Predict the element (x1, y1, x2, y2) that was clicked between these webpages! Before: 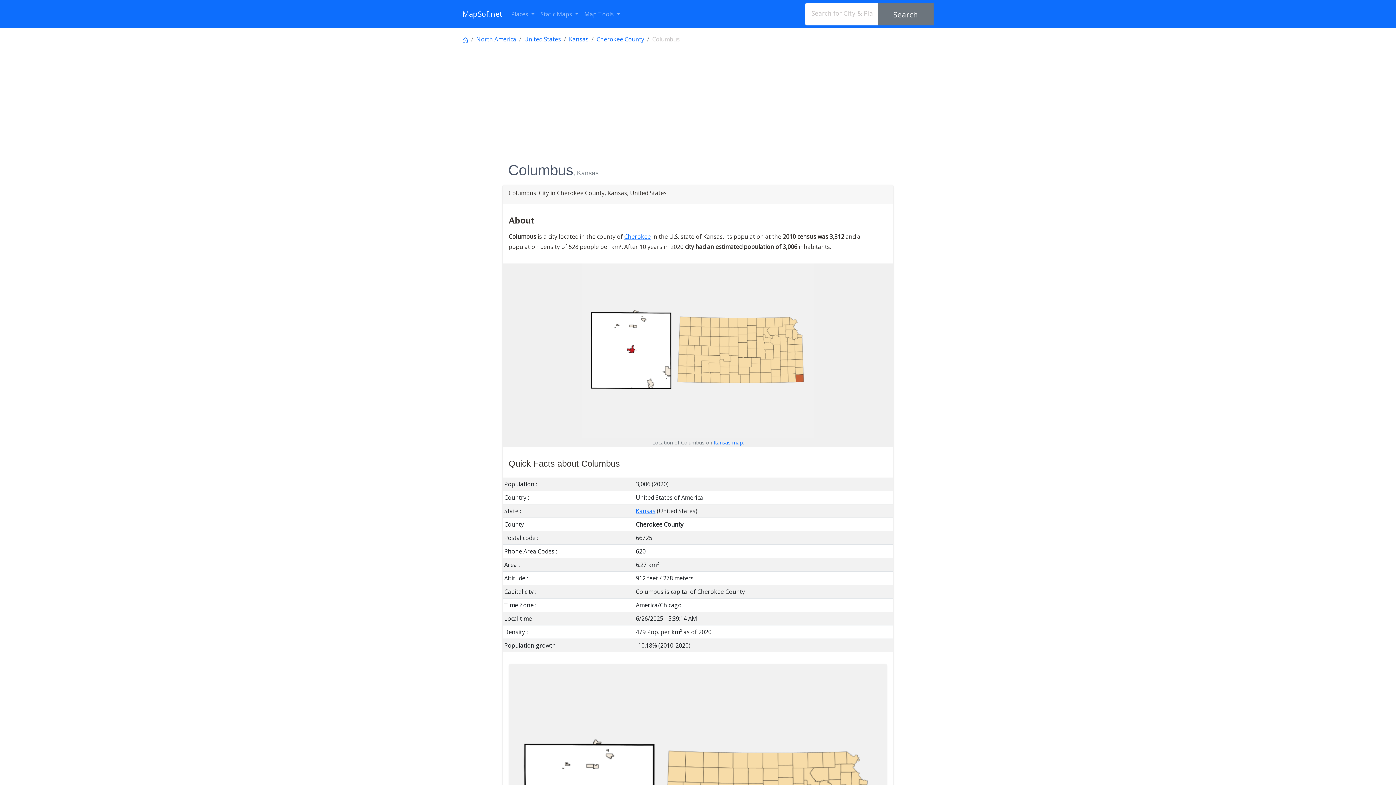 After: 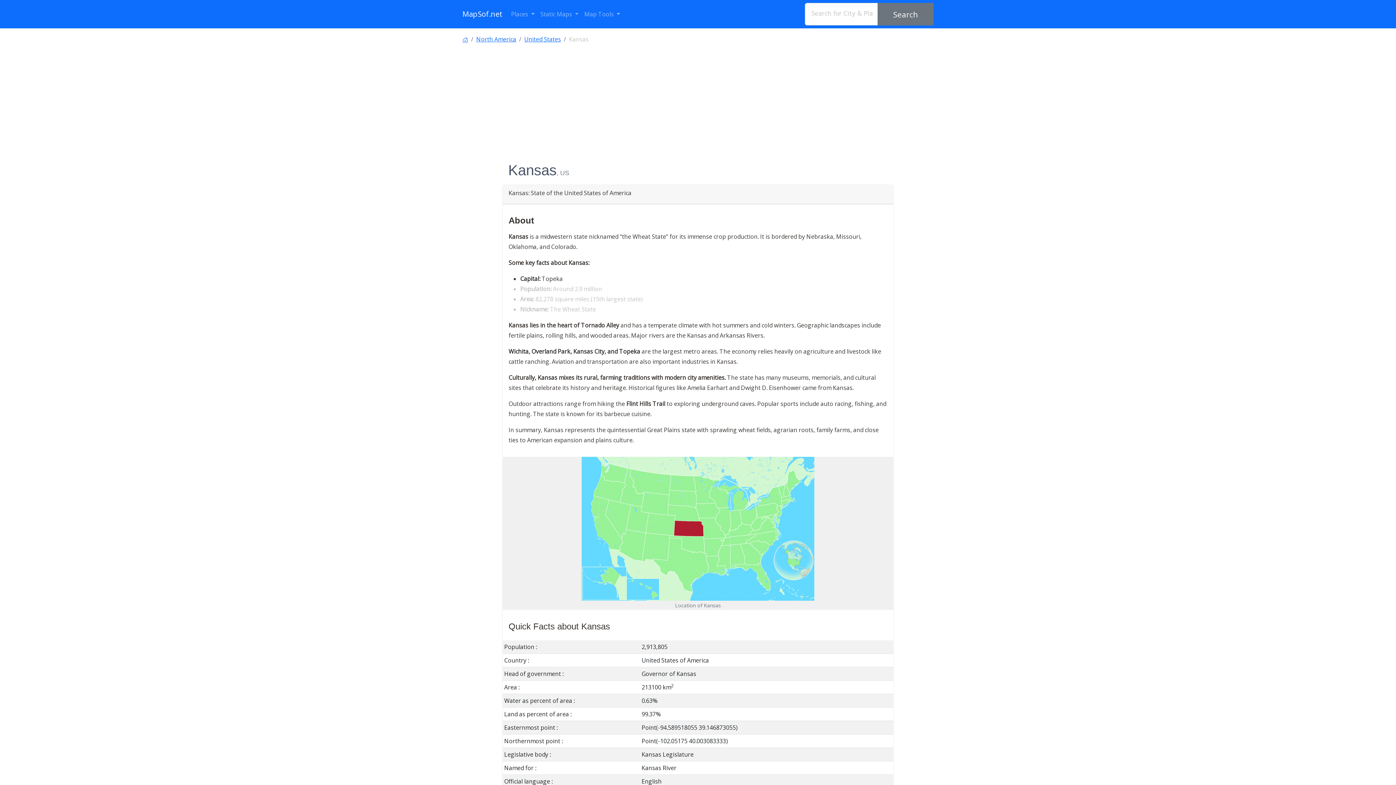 Action: label: Kansas bbox: (636, 507, 655, 515)